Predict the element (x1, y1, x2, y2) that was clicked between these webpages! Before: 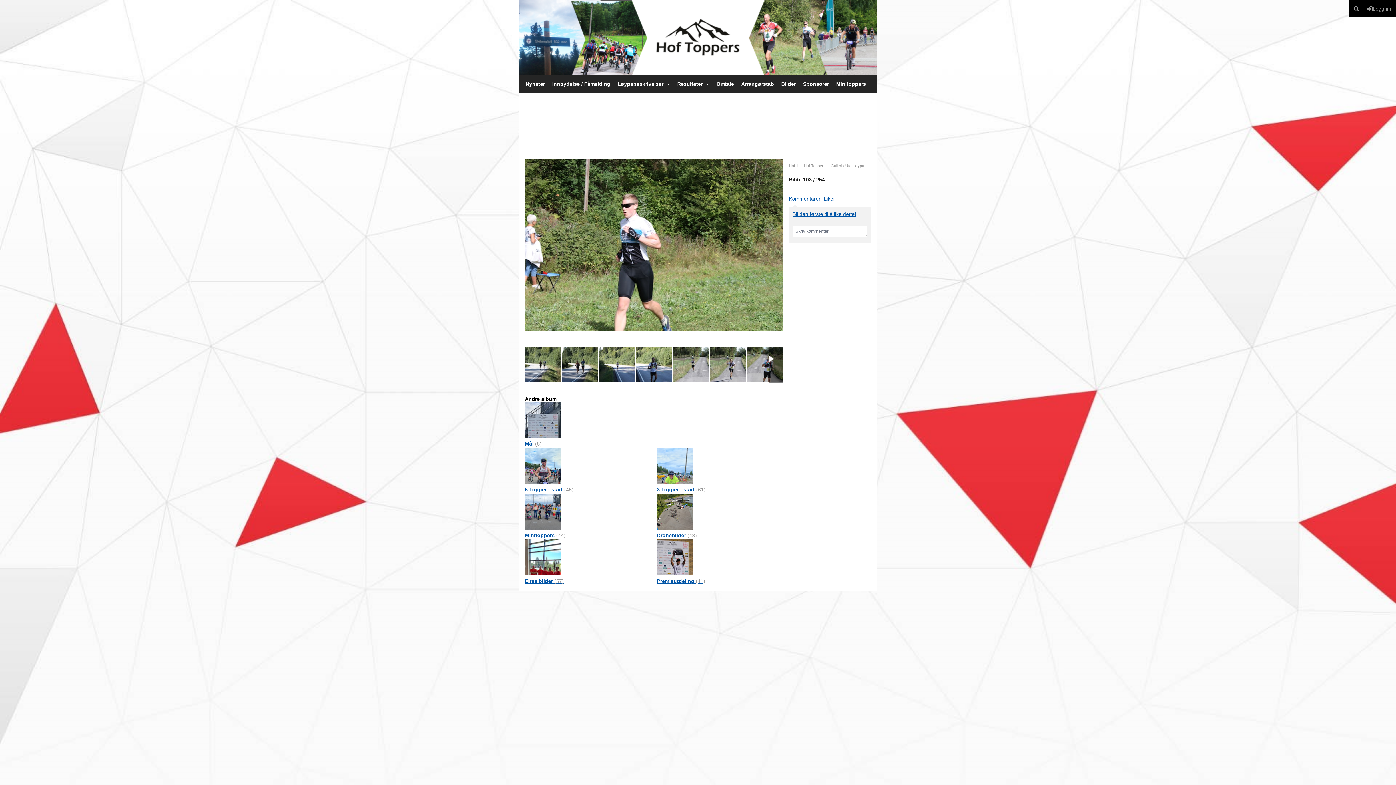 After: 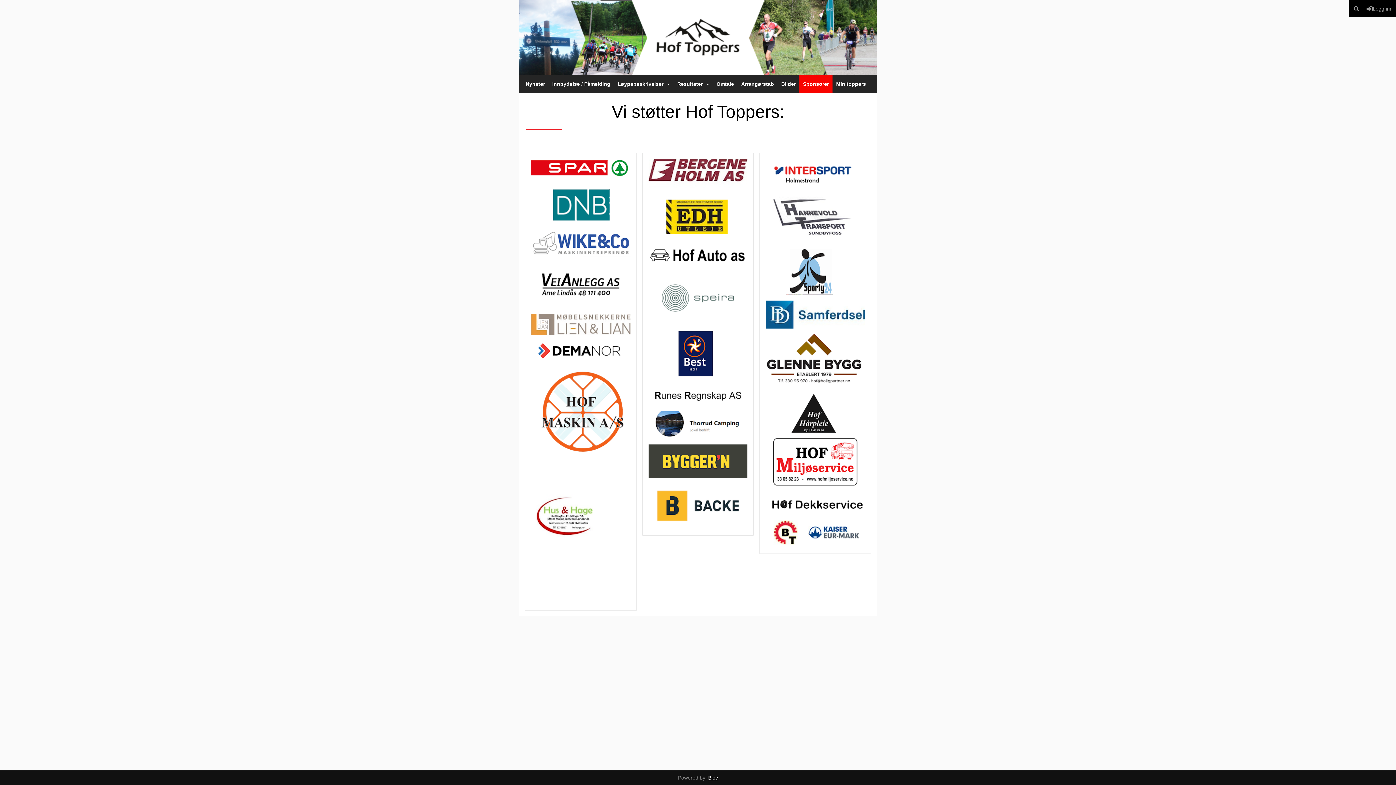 Action: label: Sponsorer bbox: (799, 74, 832, 93)